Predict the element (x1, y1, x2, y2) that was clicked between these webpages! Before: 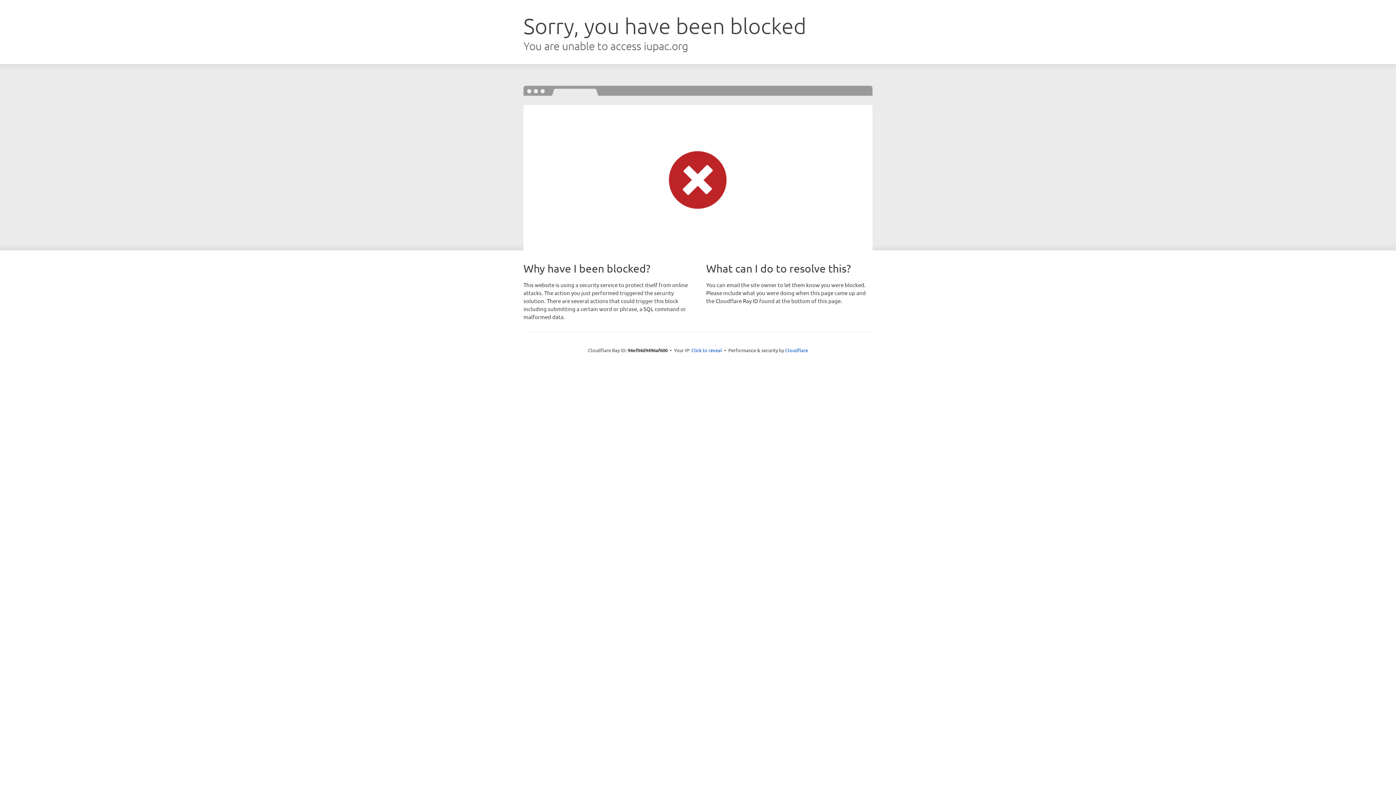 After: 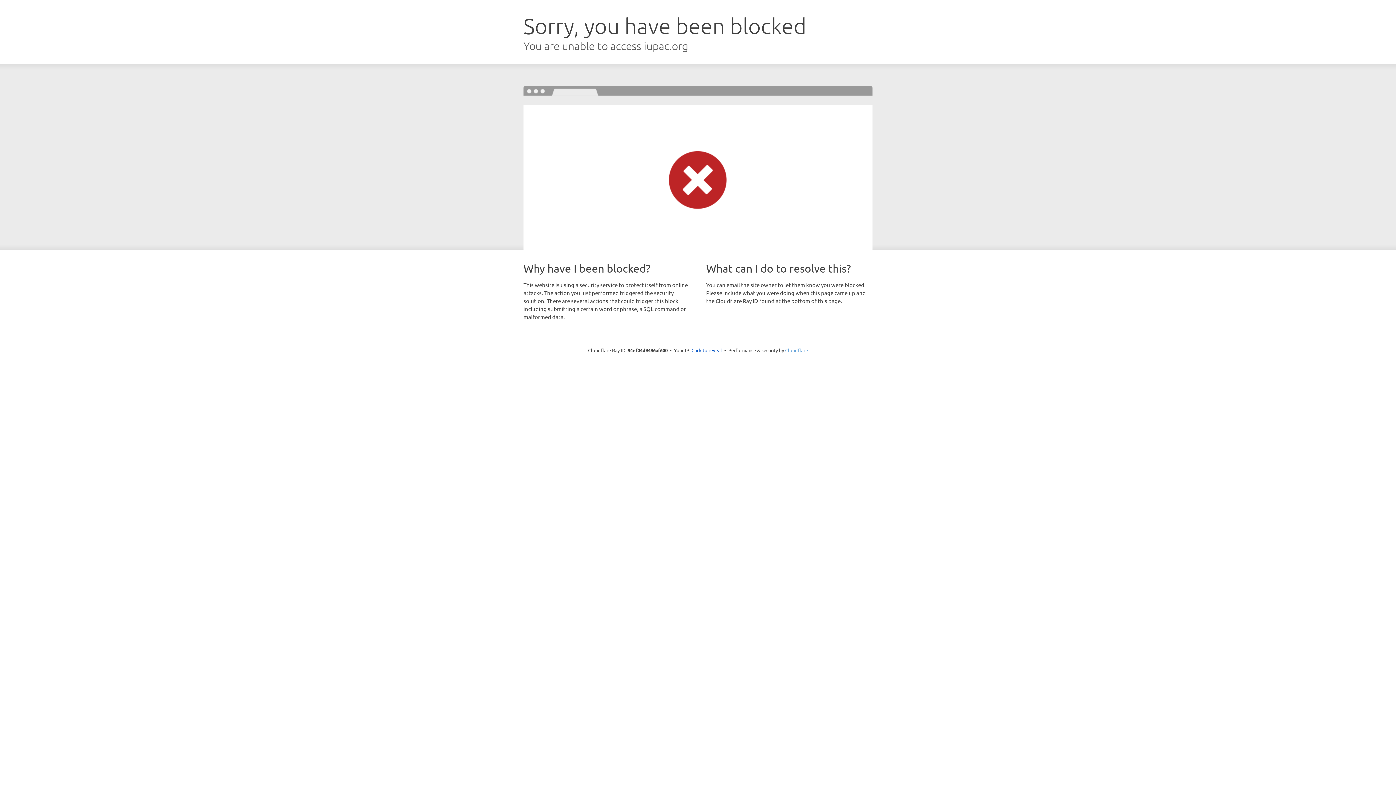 Action: bbox: (785, 347, 808, 353) label: Cloudflare